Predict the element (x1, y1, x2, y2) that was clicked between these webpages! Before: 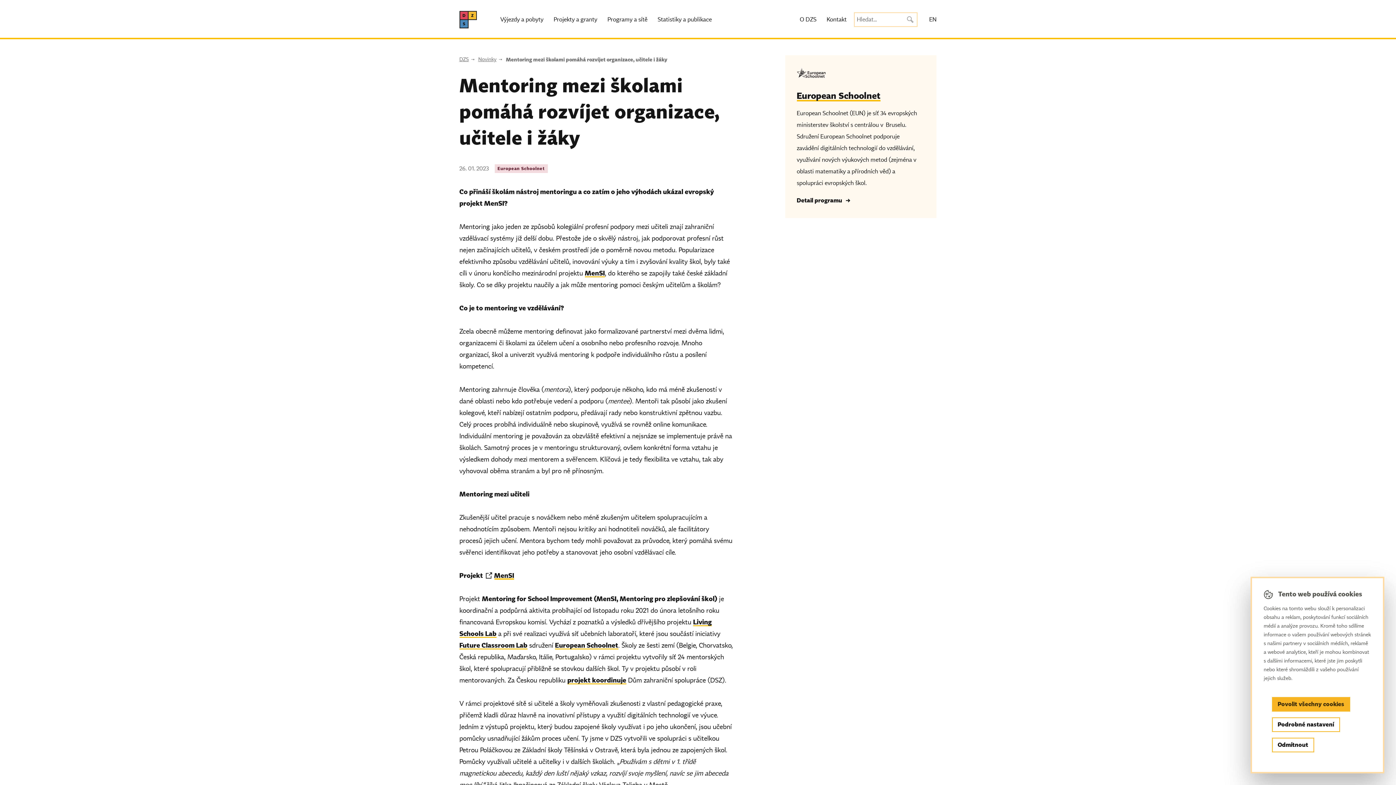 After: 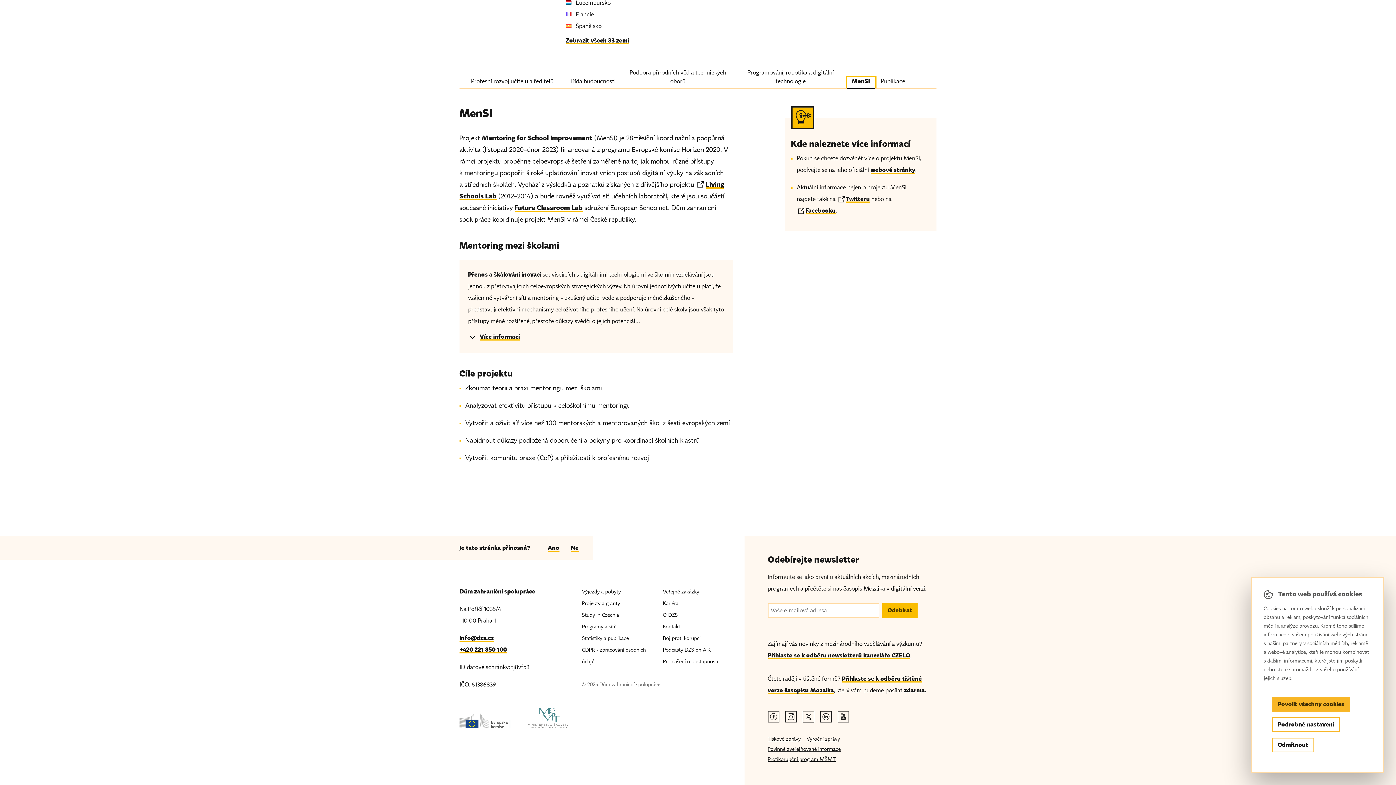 Action: bbox: (567, 676, 626, 684) label: projekt koordinuje